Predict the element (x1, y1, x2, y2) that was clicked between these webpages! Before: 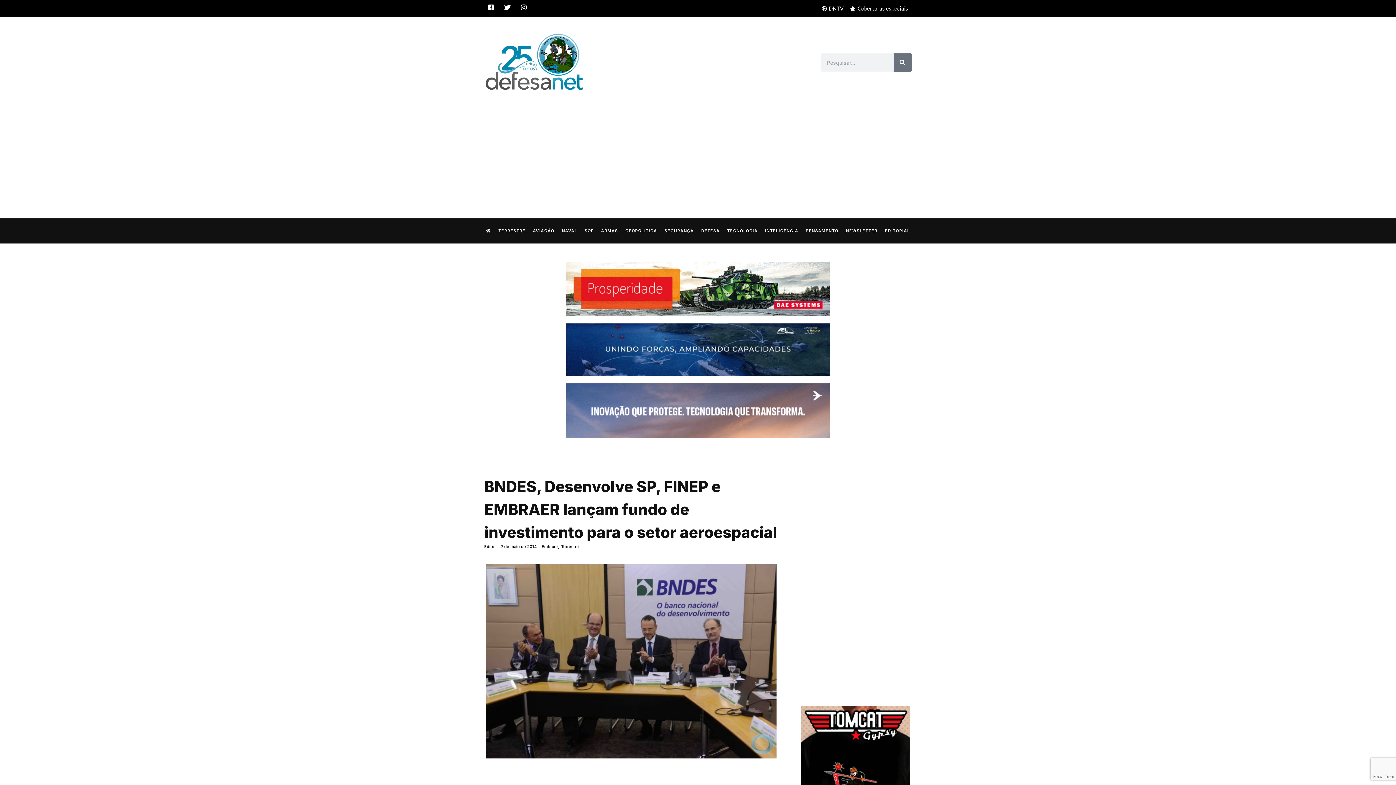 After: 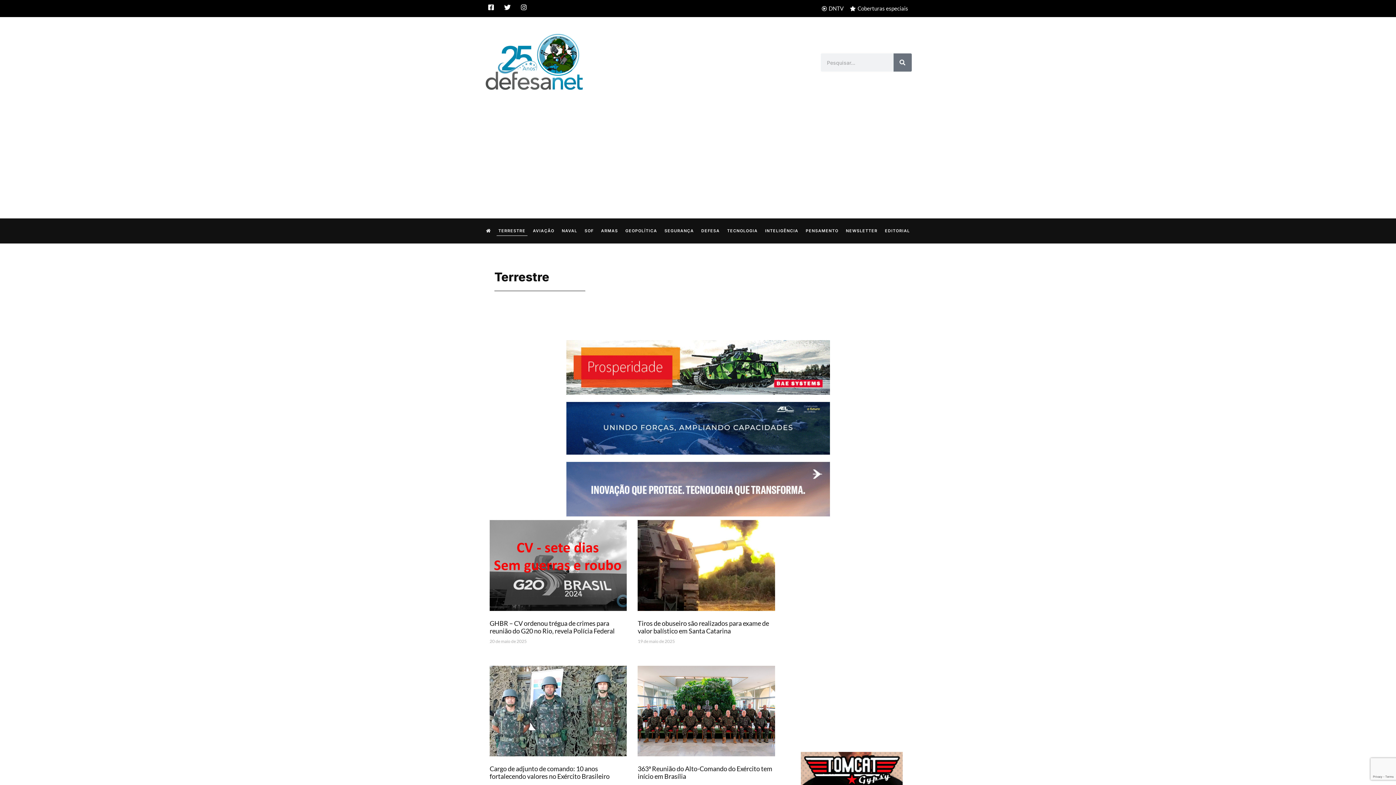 Action: label: Terrestre bbox: (561, 544, 579, 549)